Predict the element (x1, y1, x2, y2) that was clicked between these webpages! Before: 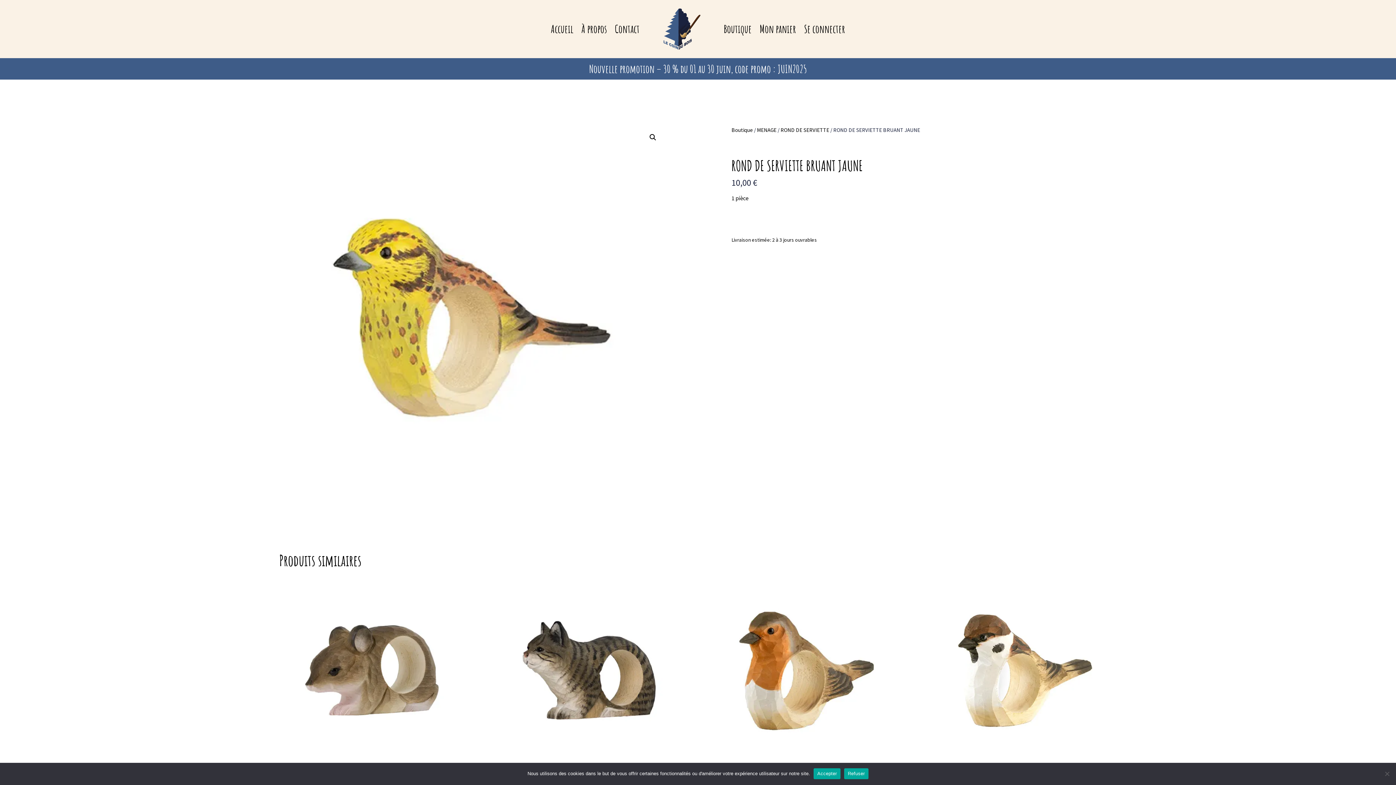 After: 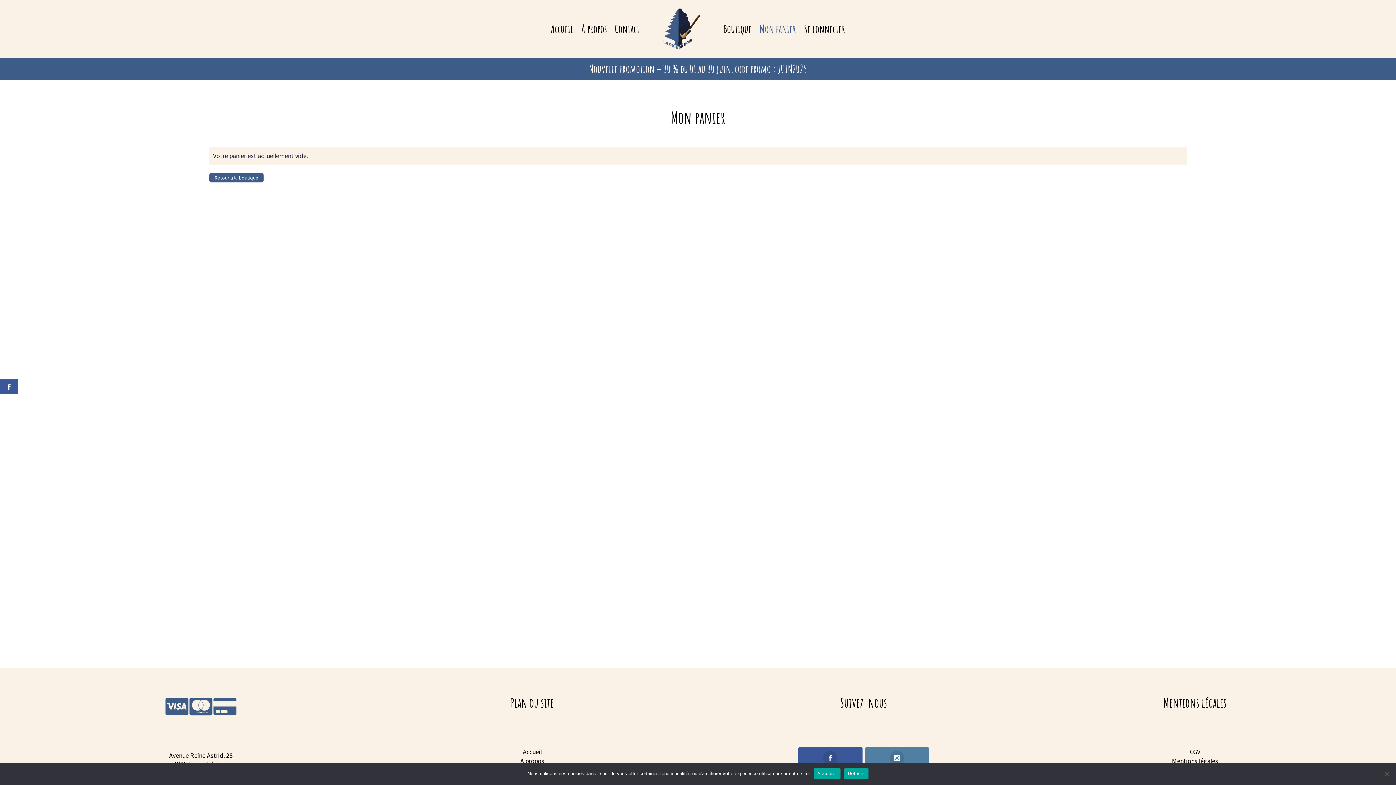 Action: bbox: (759, 7, 796, 50) label: Mon panier